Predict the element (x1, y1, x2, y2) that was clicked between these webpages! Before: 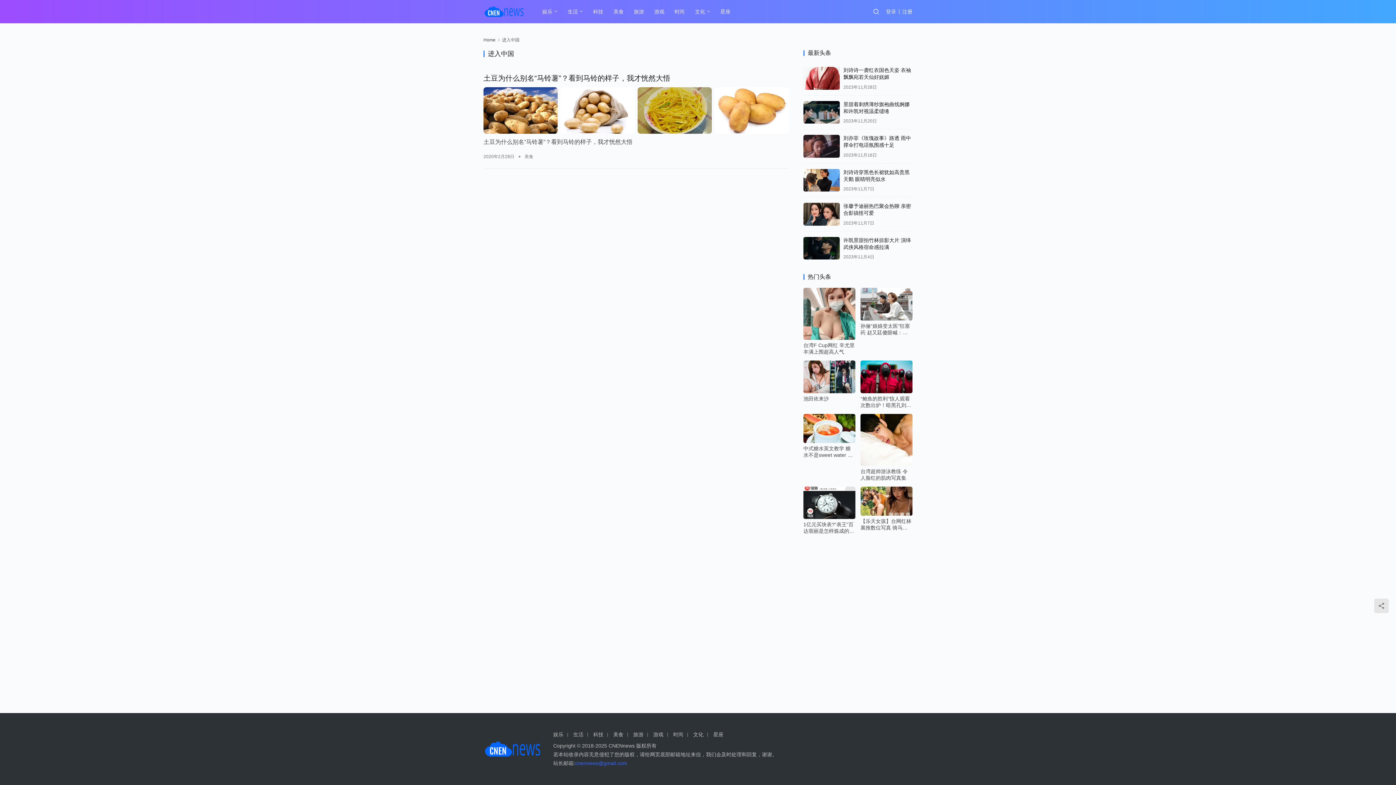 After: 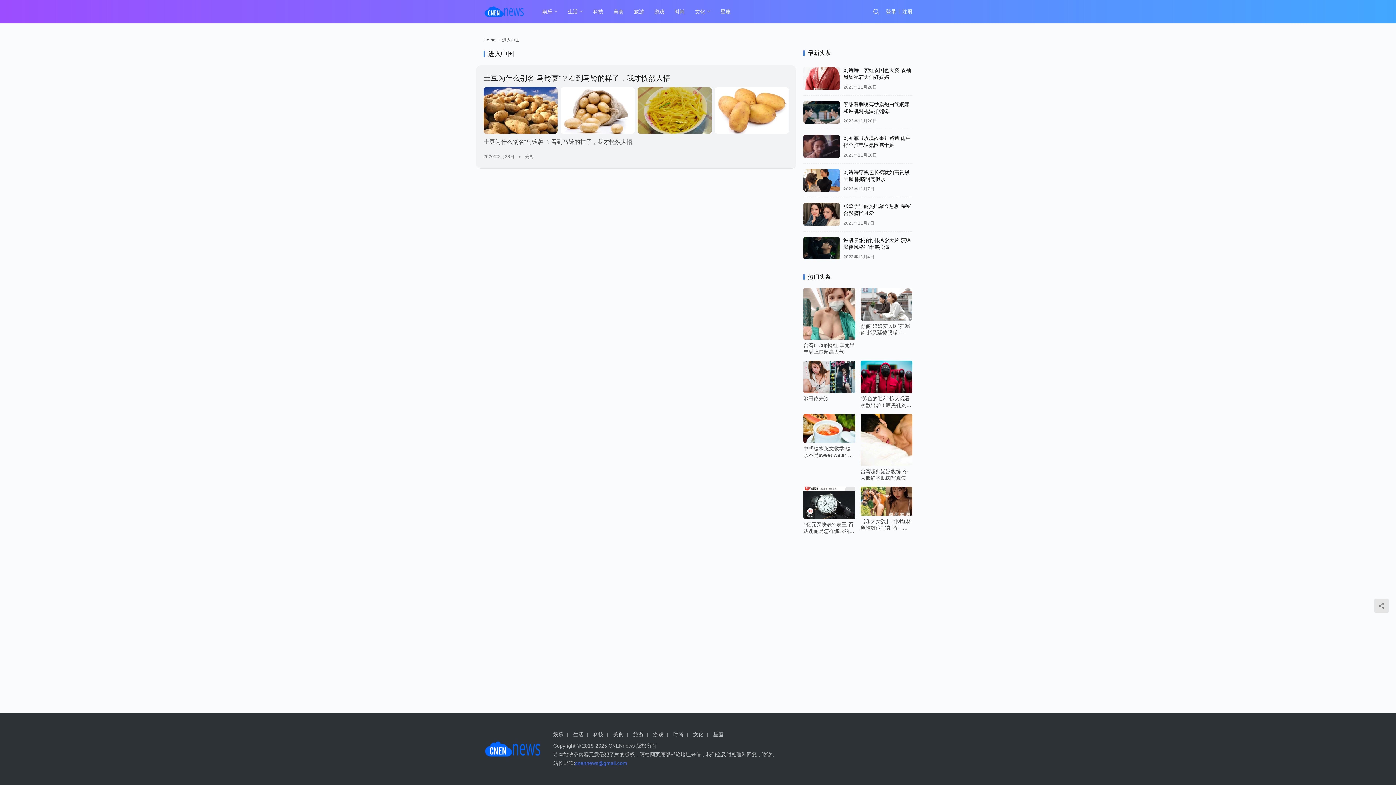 Action: bbox: (483, 87, 789, 133)